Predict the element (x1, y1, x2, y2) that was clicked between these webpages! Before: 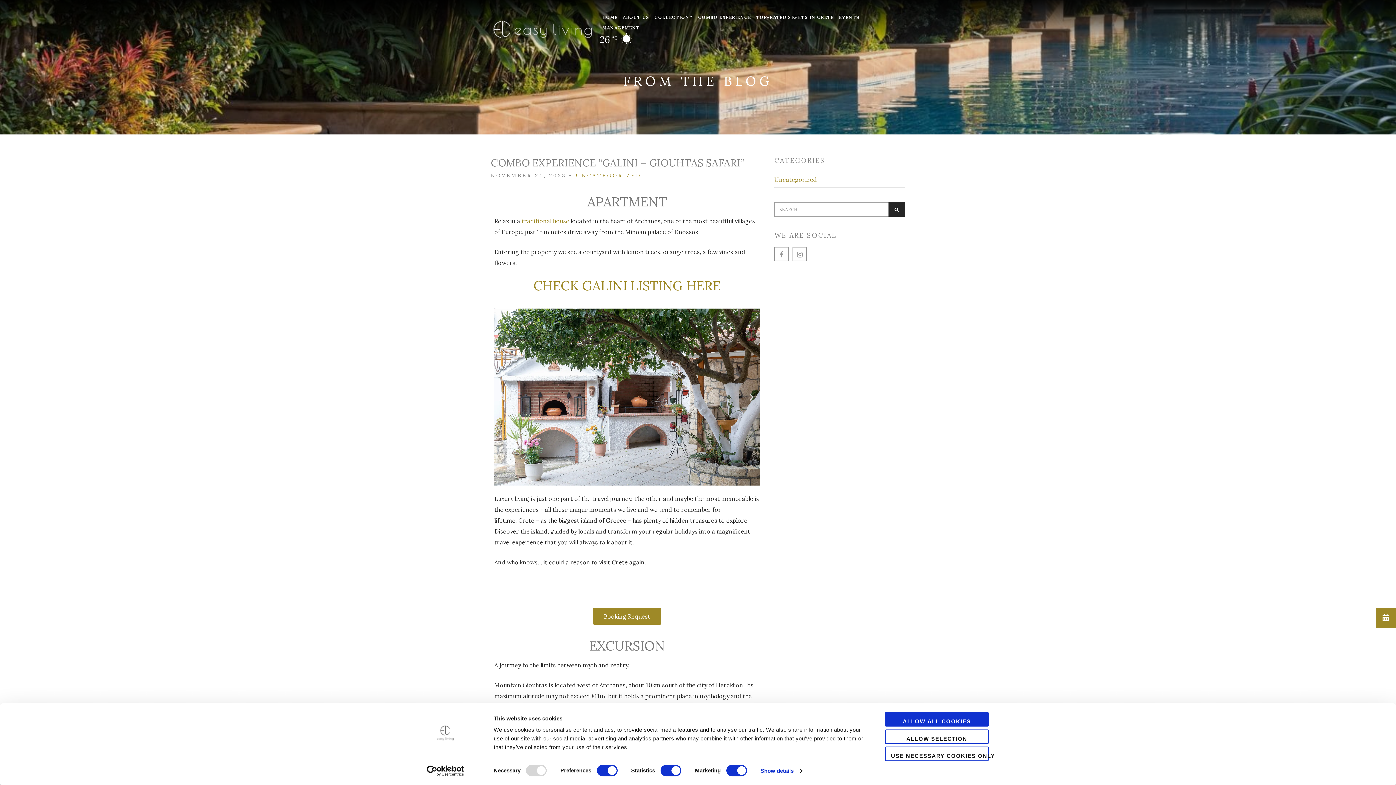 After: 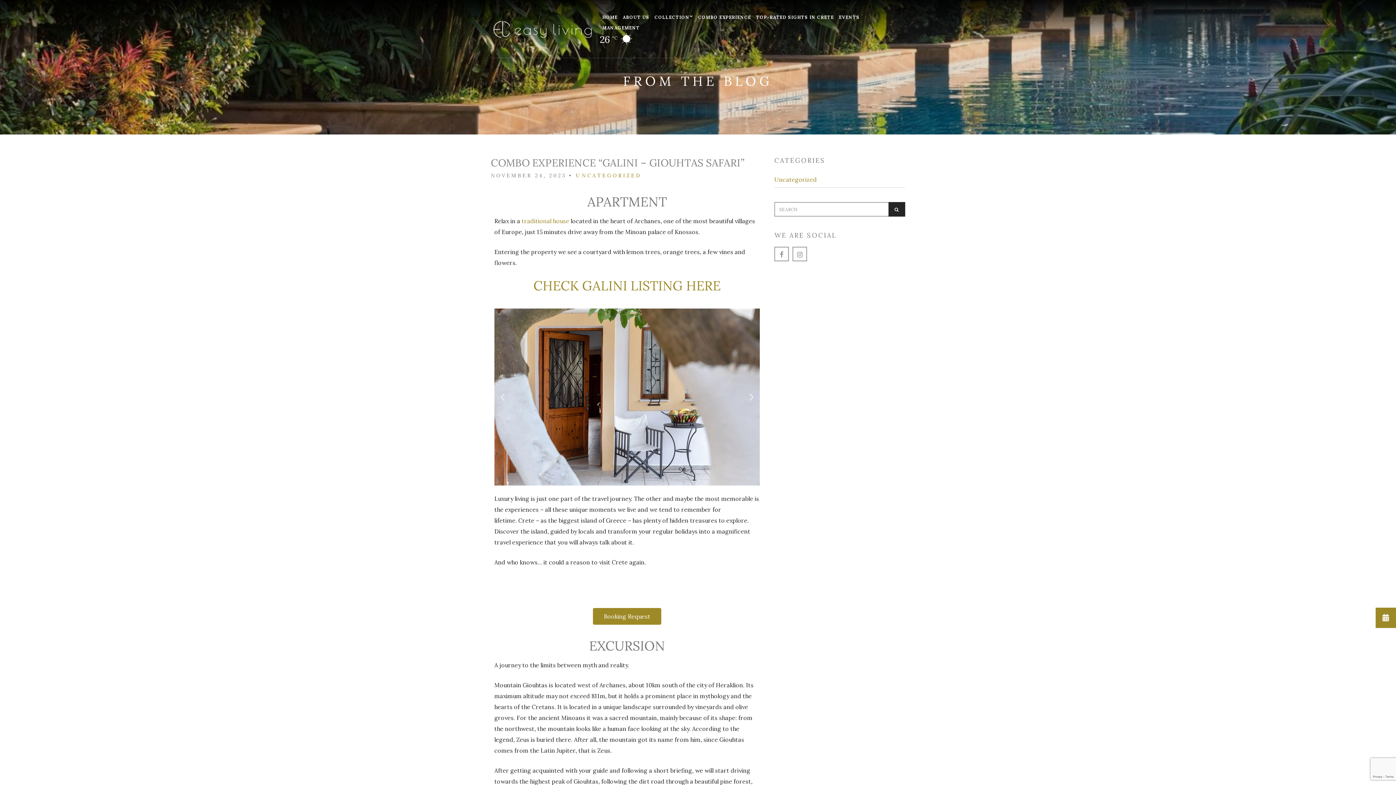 Action: bbox: (885, 729, 989, 744) label: ALLOW SELECTION